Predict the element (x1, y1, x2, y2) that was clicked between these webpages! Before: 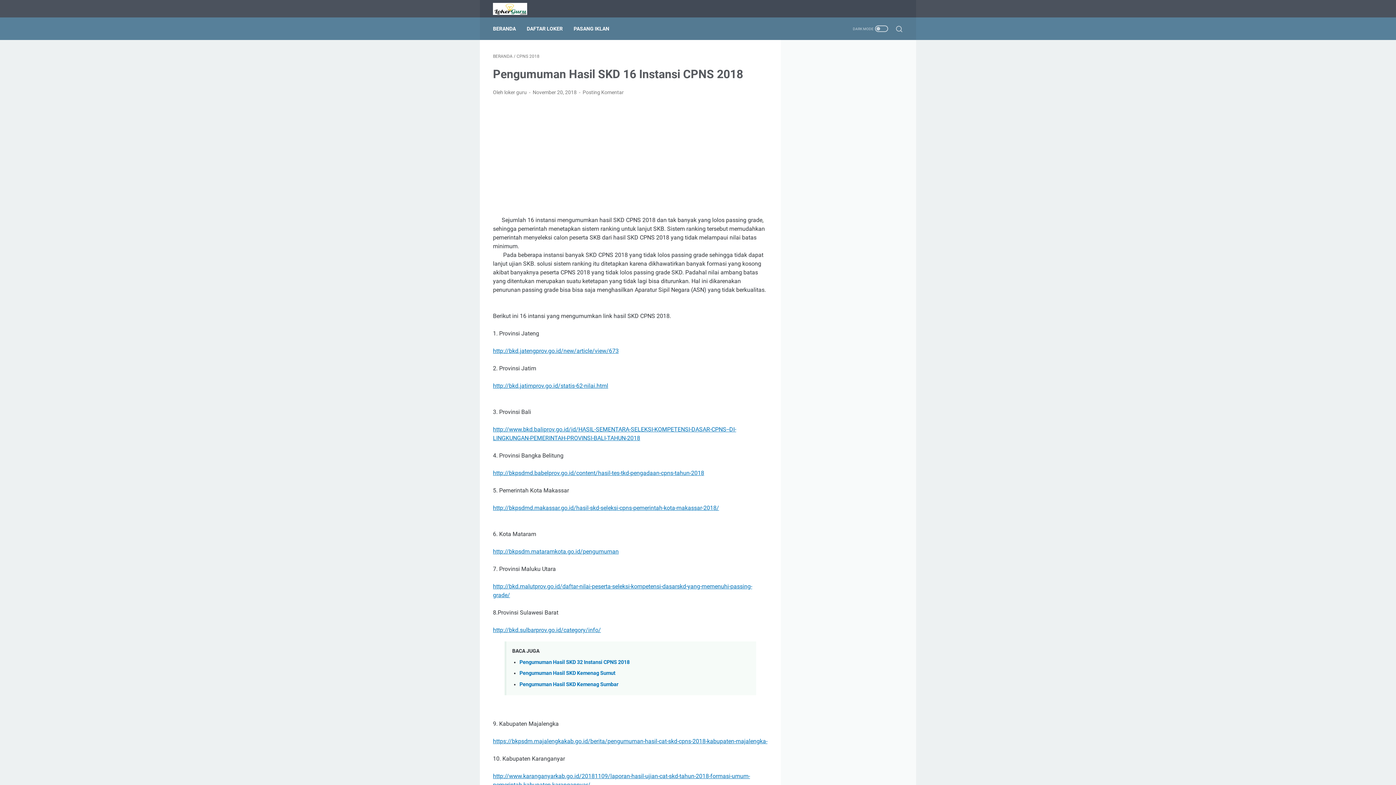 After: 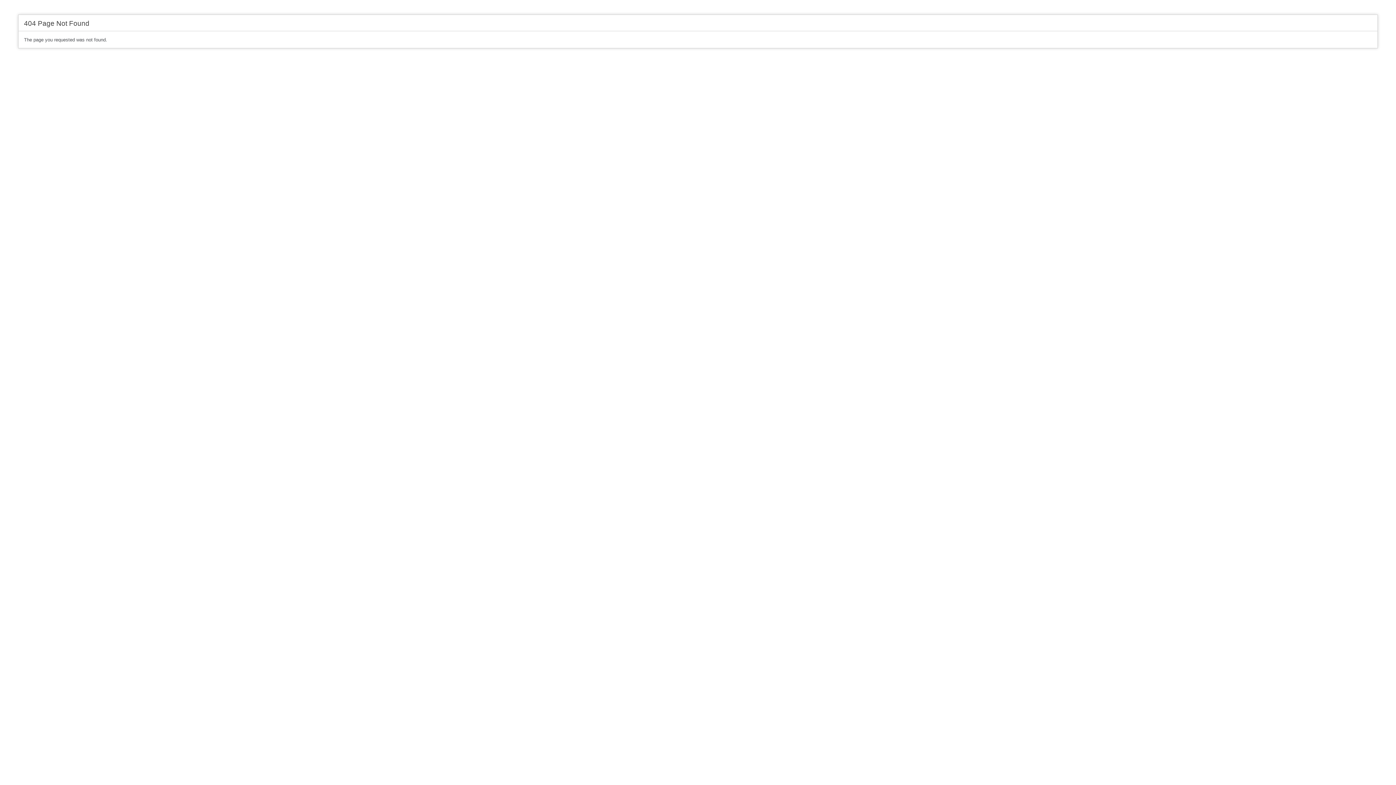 Action: bbox: (493, 548, 618, 555) label: http://bkpsdm.mataramkota.go.id/pengumuman